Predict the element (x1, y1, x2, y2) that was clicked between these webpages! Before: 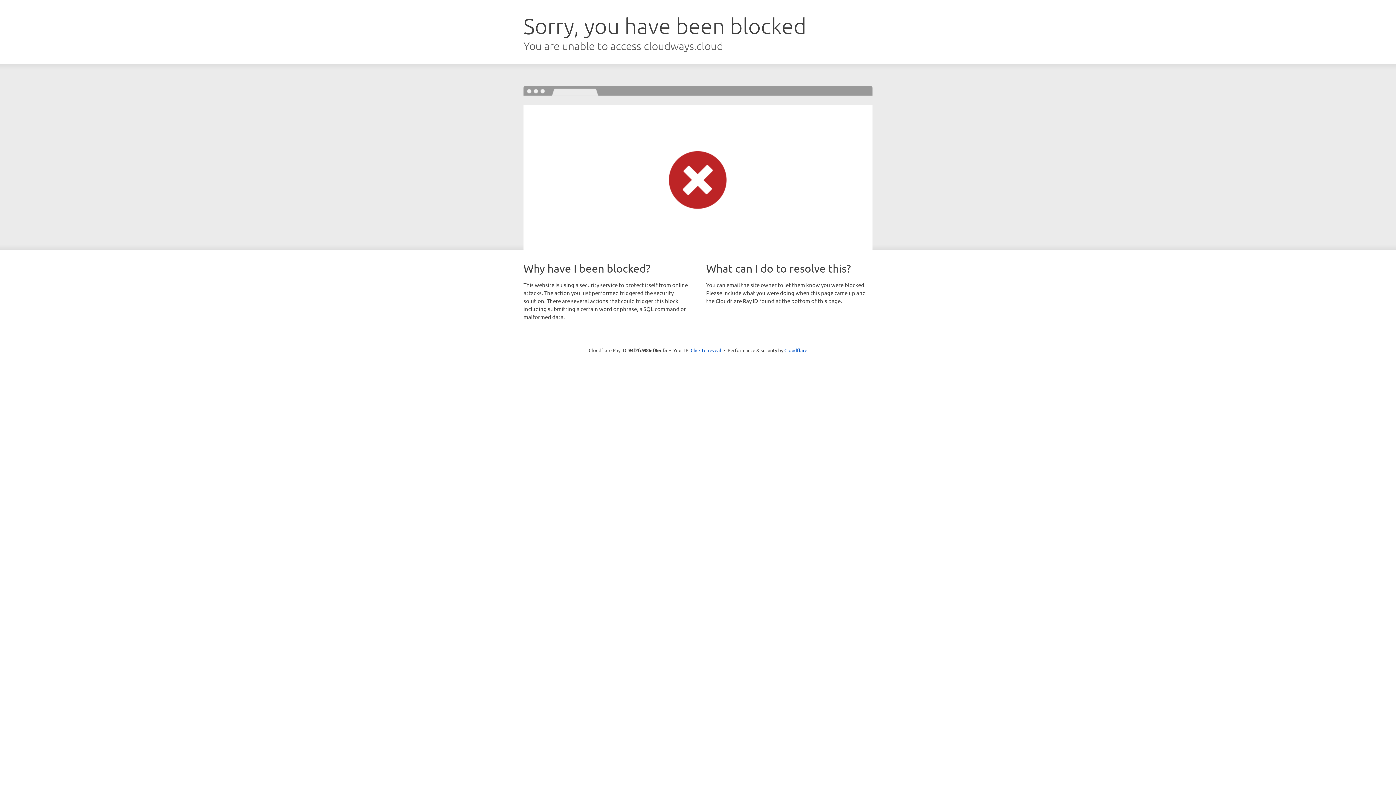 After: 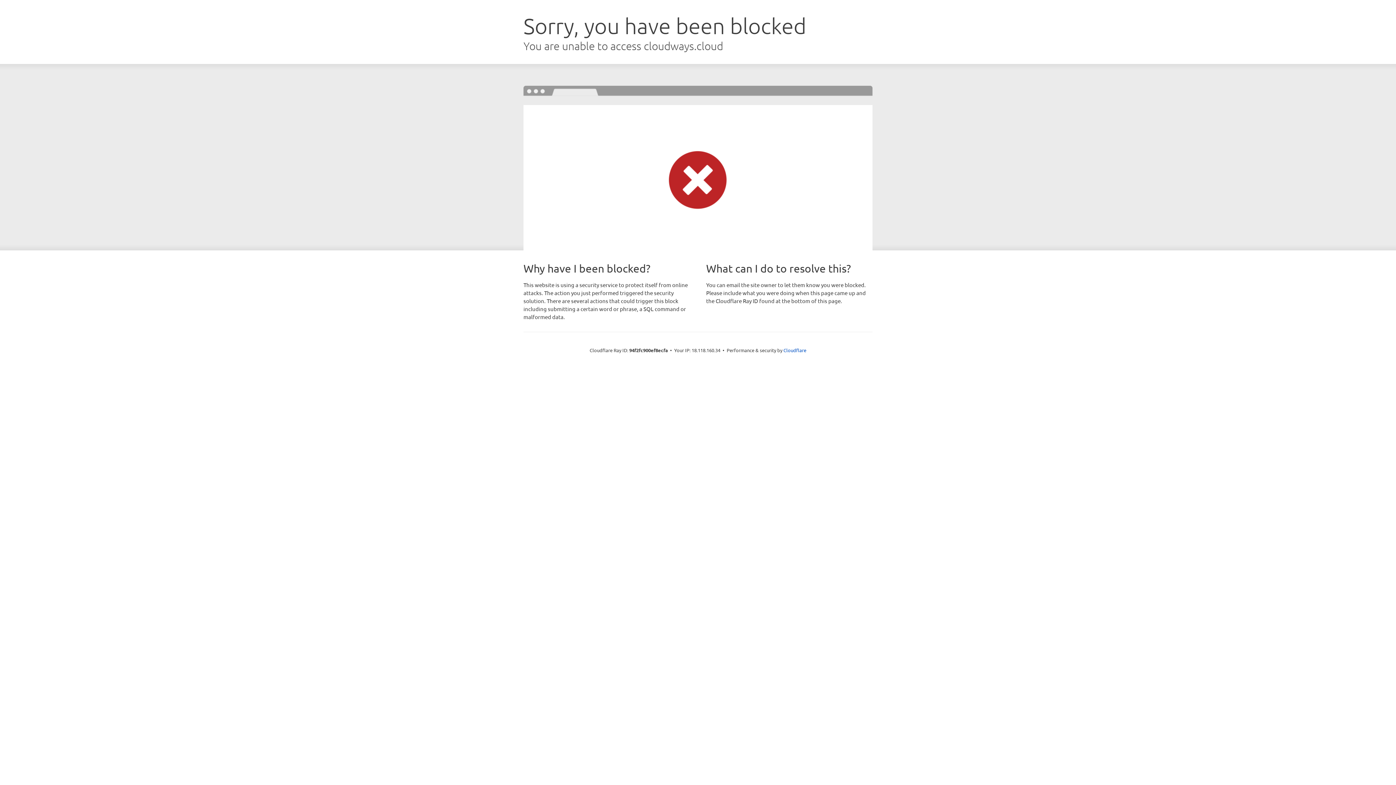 Action: label: Click to reveal bbox: (690, 346, 721, 353)